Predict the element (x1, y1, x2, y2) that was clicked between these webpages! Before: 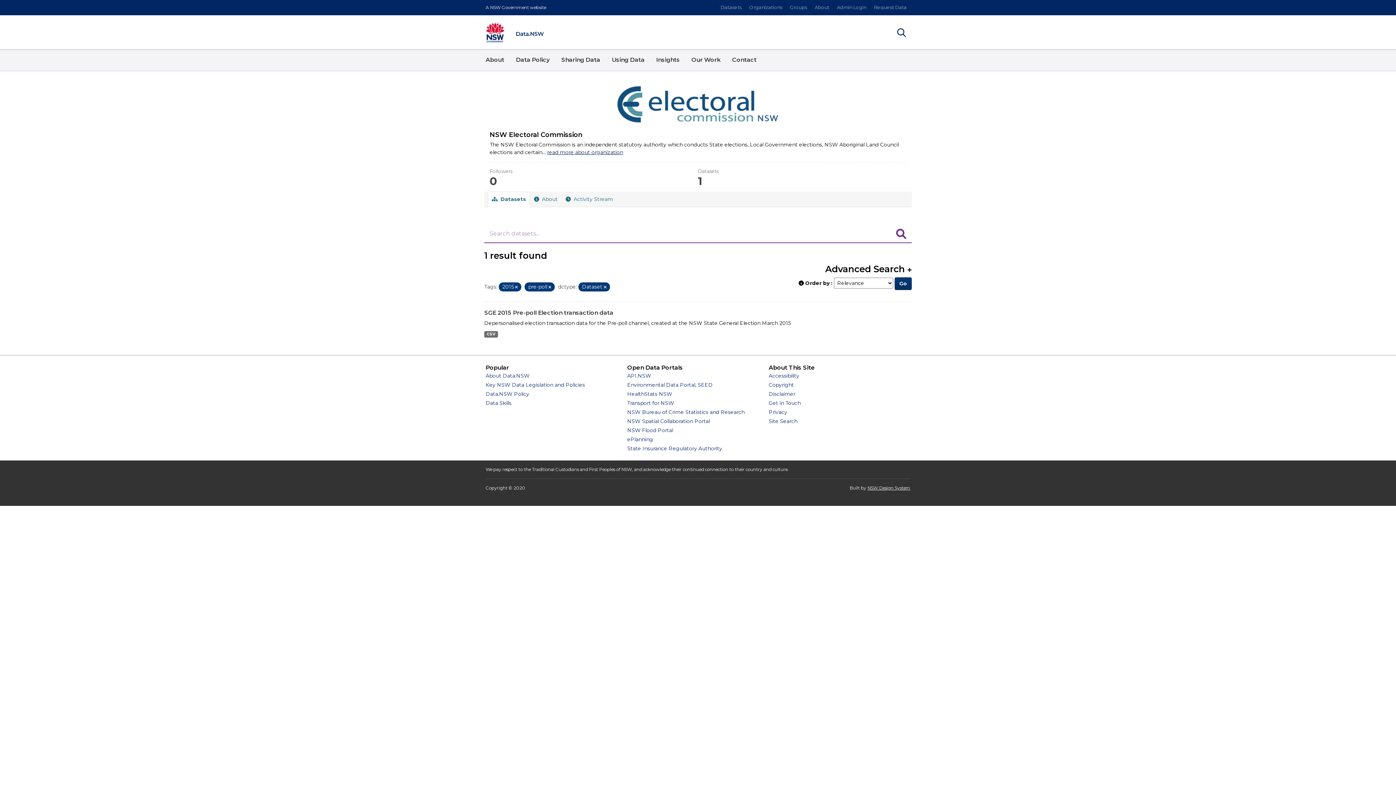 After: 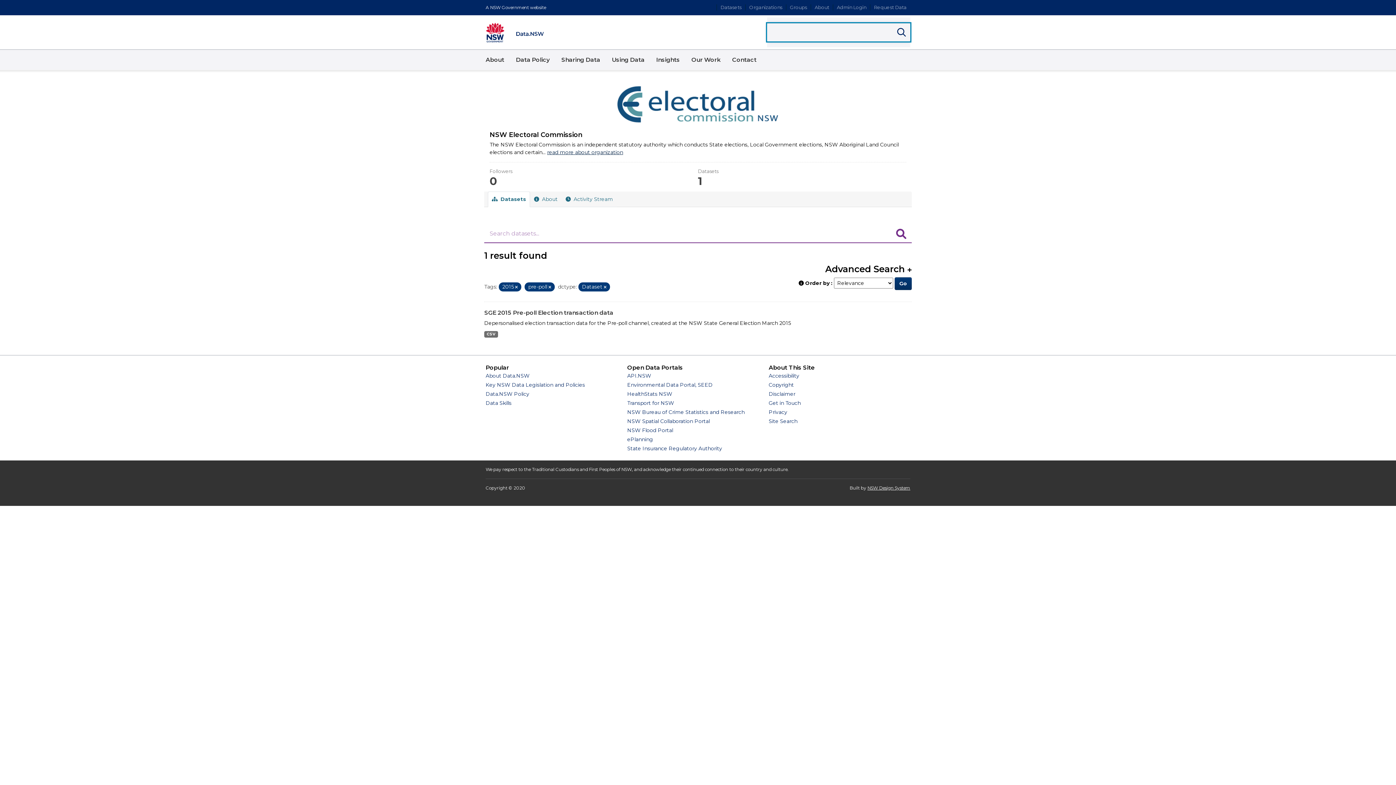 Action: label: Show
Search bbox: (893, 23, 910, 41)